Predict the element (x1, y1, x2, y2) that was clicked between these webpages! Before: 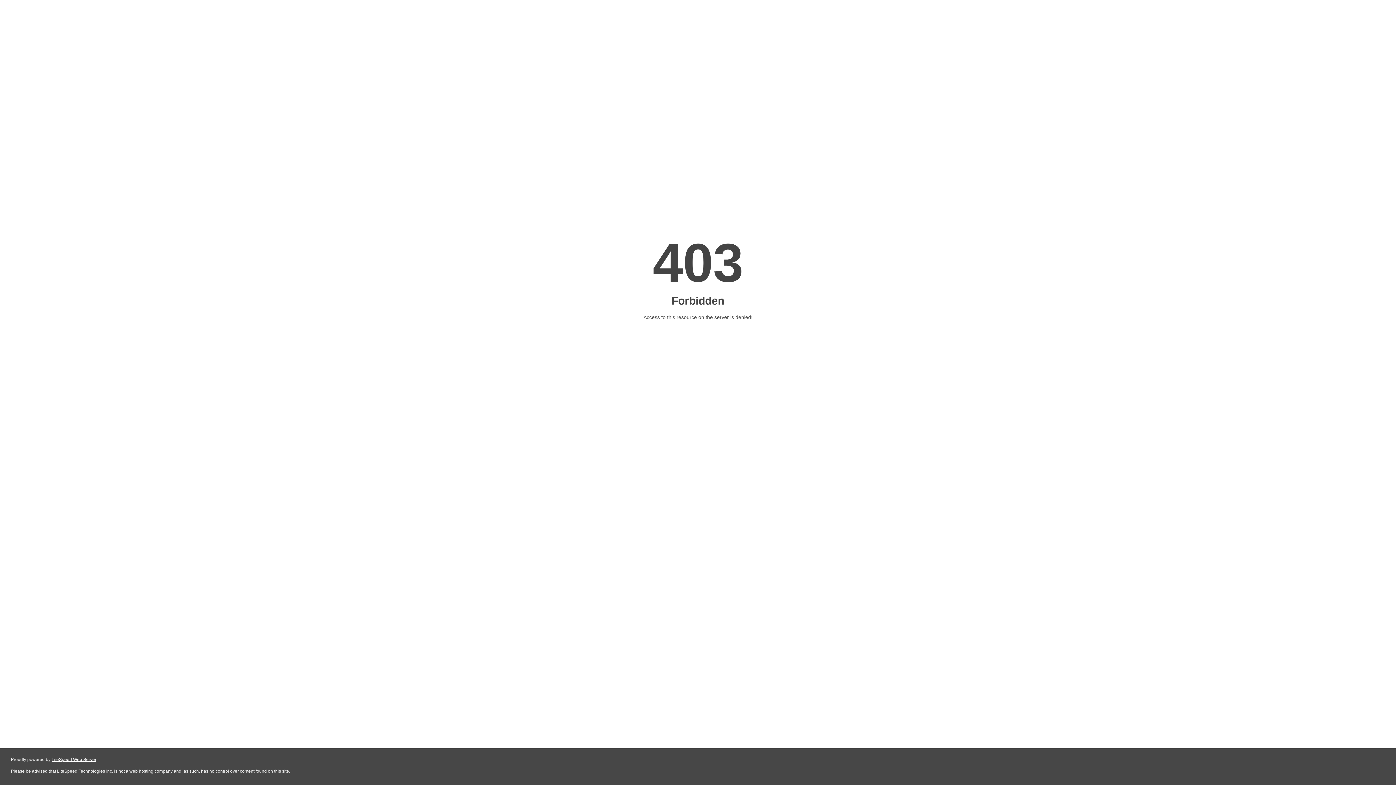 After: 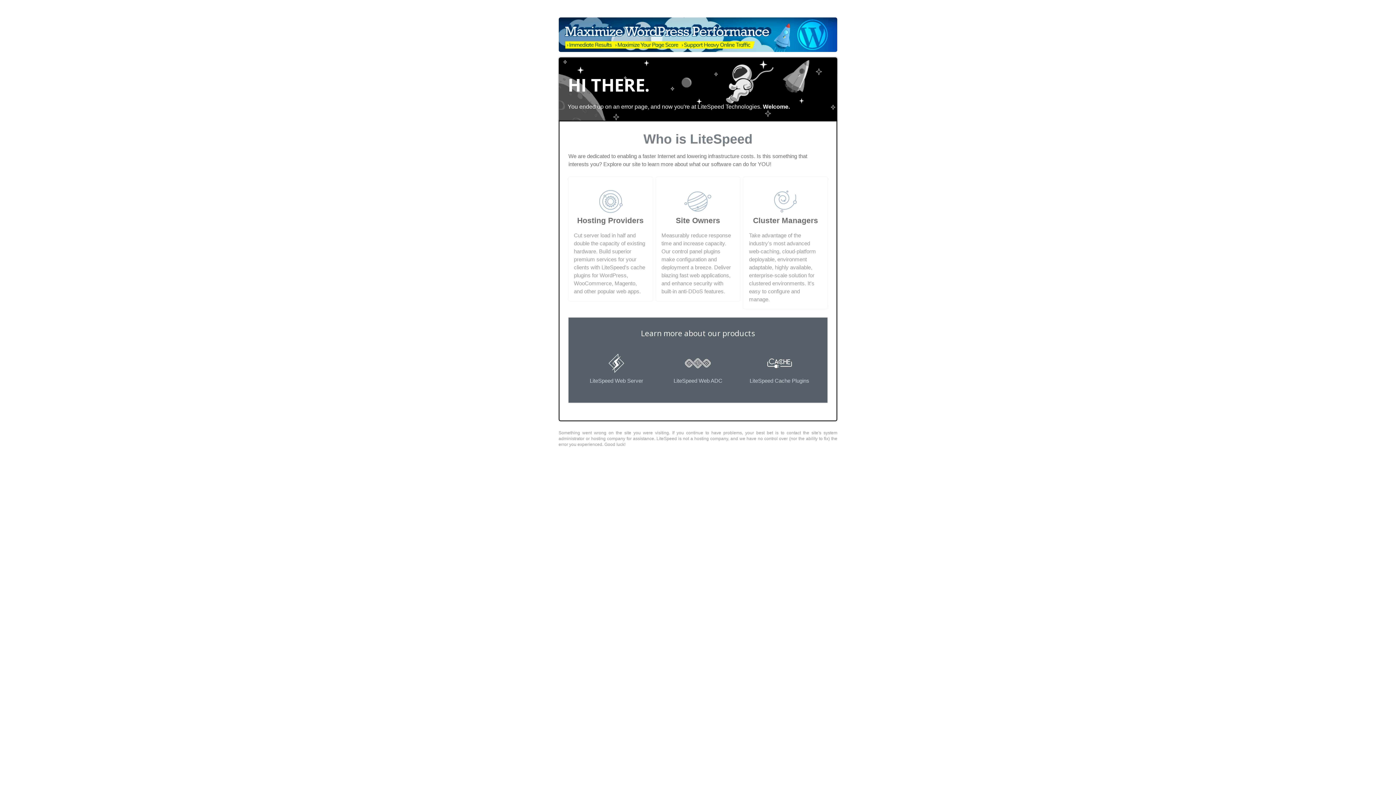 Action: label: LiteSpeed Web Server bbox: (51, 757, 96, 762)